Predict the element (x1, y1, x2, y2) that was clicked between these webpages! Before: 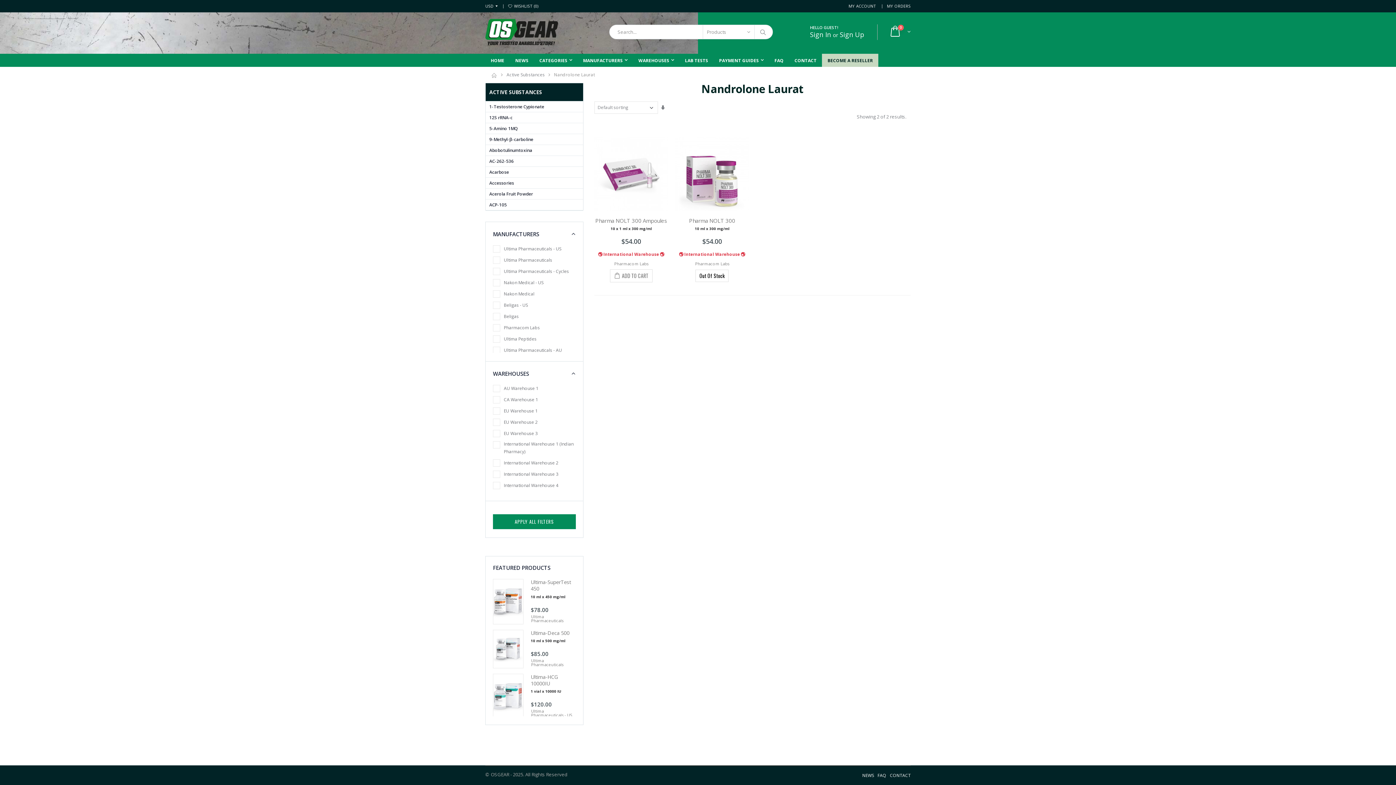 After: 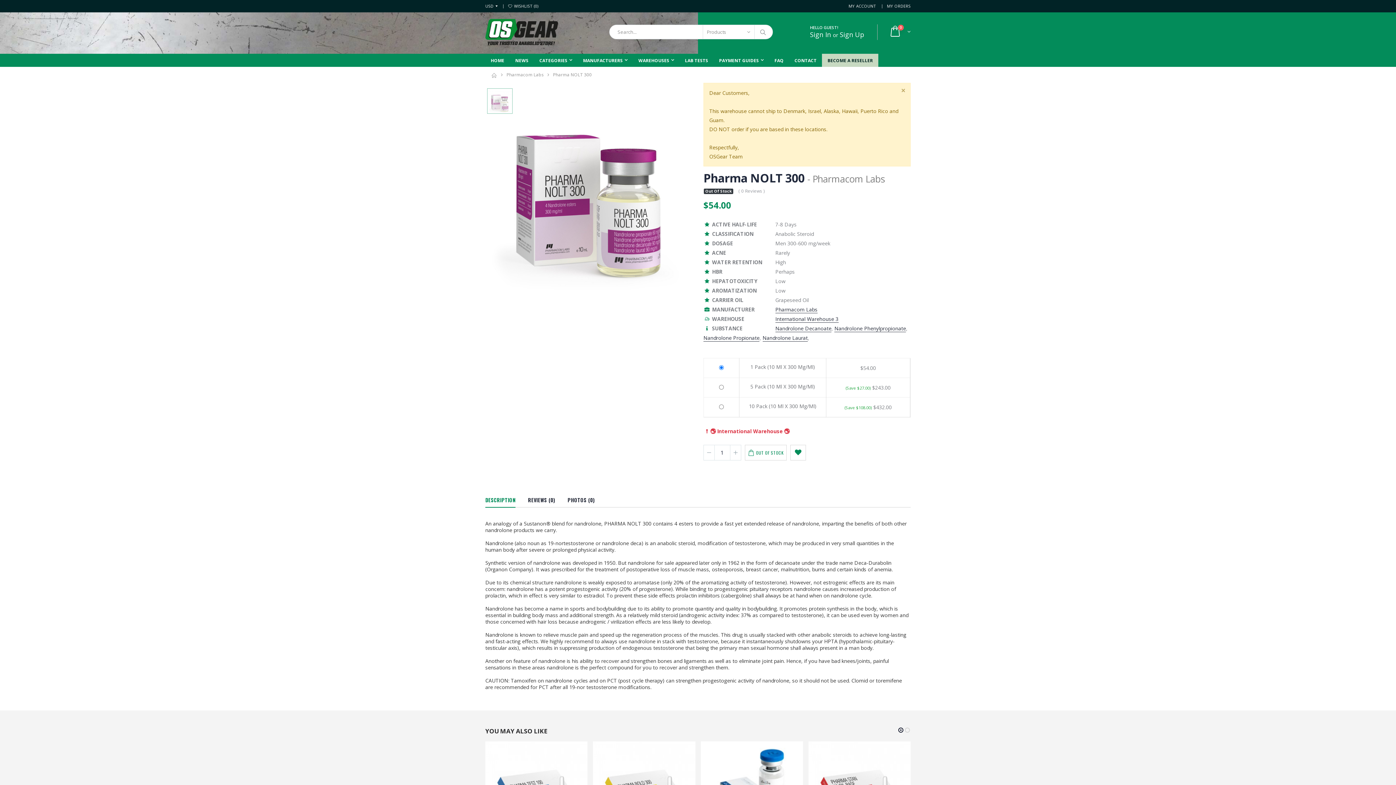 Action: bbox: (675, 137, 749, 211)